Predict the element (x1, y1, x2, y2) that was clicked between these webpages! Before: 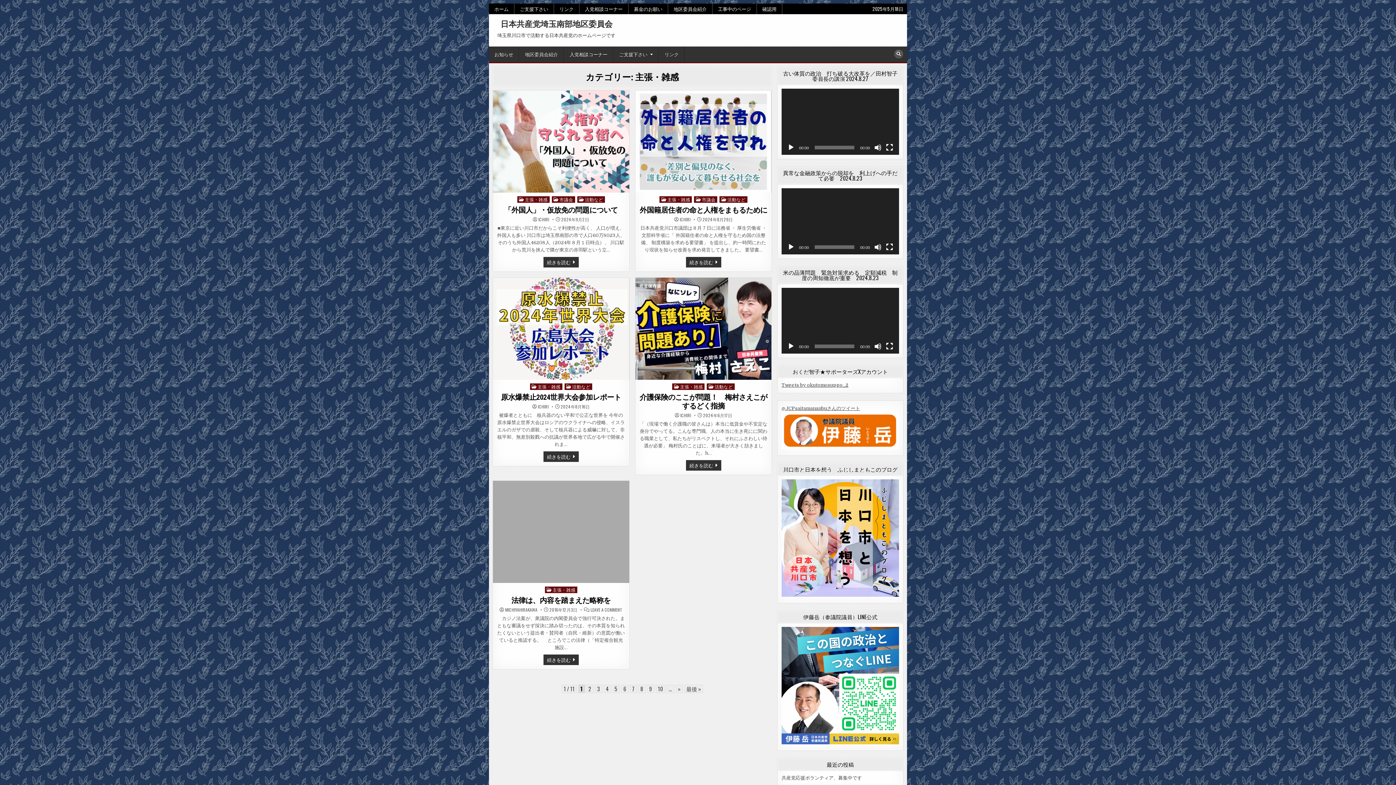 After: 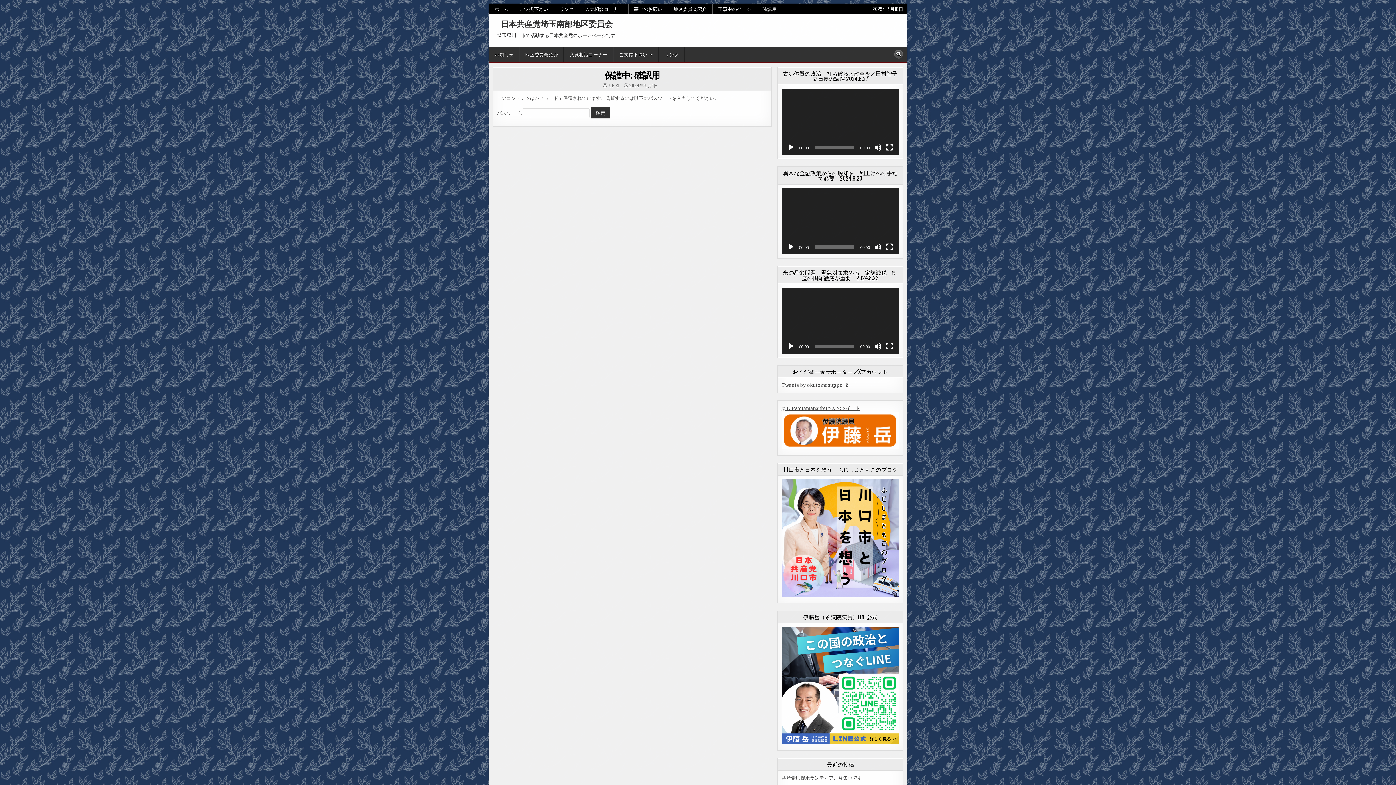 Action: bbox: (757, 3, 782, 14) label: 確認用